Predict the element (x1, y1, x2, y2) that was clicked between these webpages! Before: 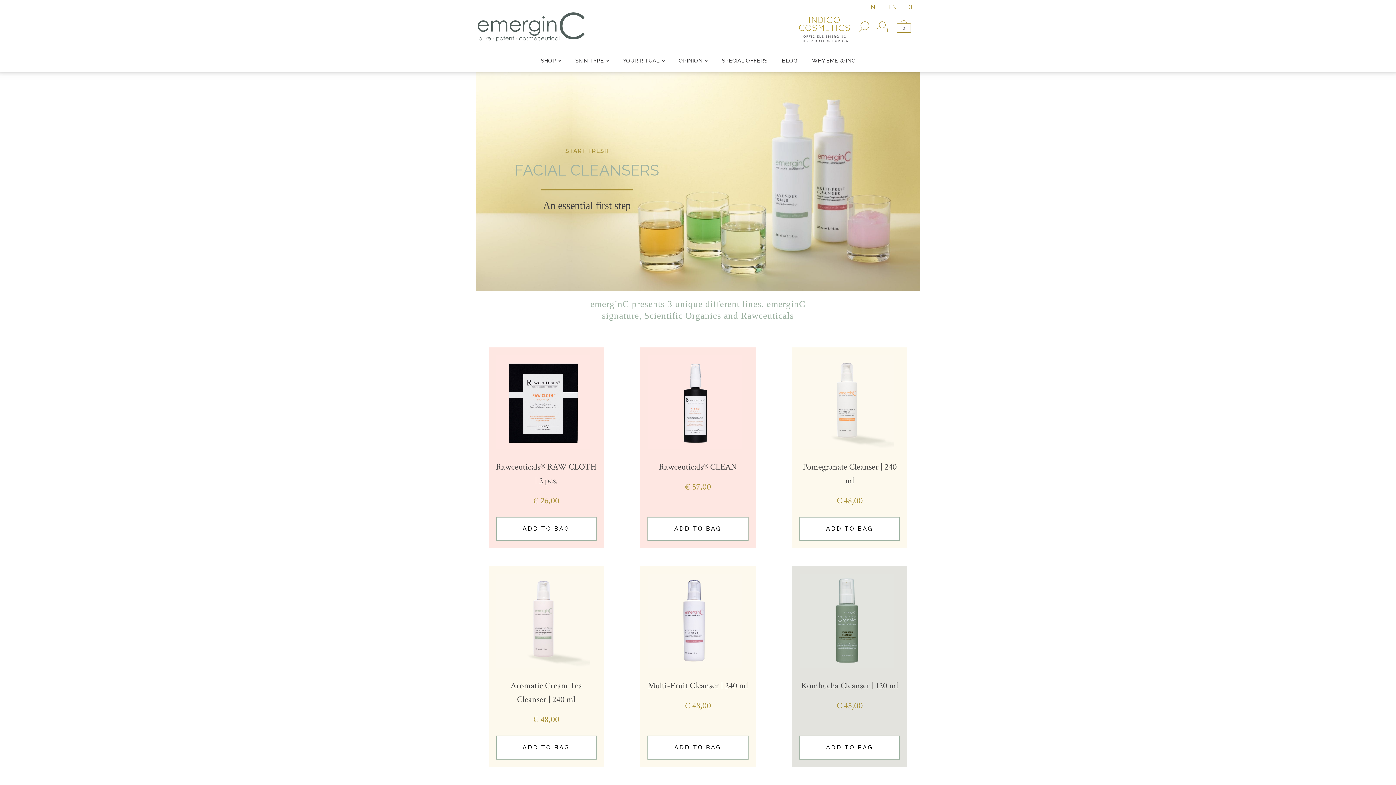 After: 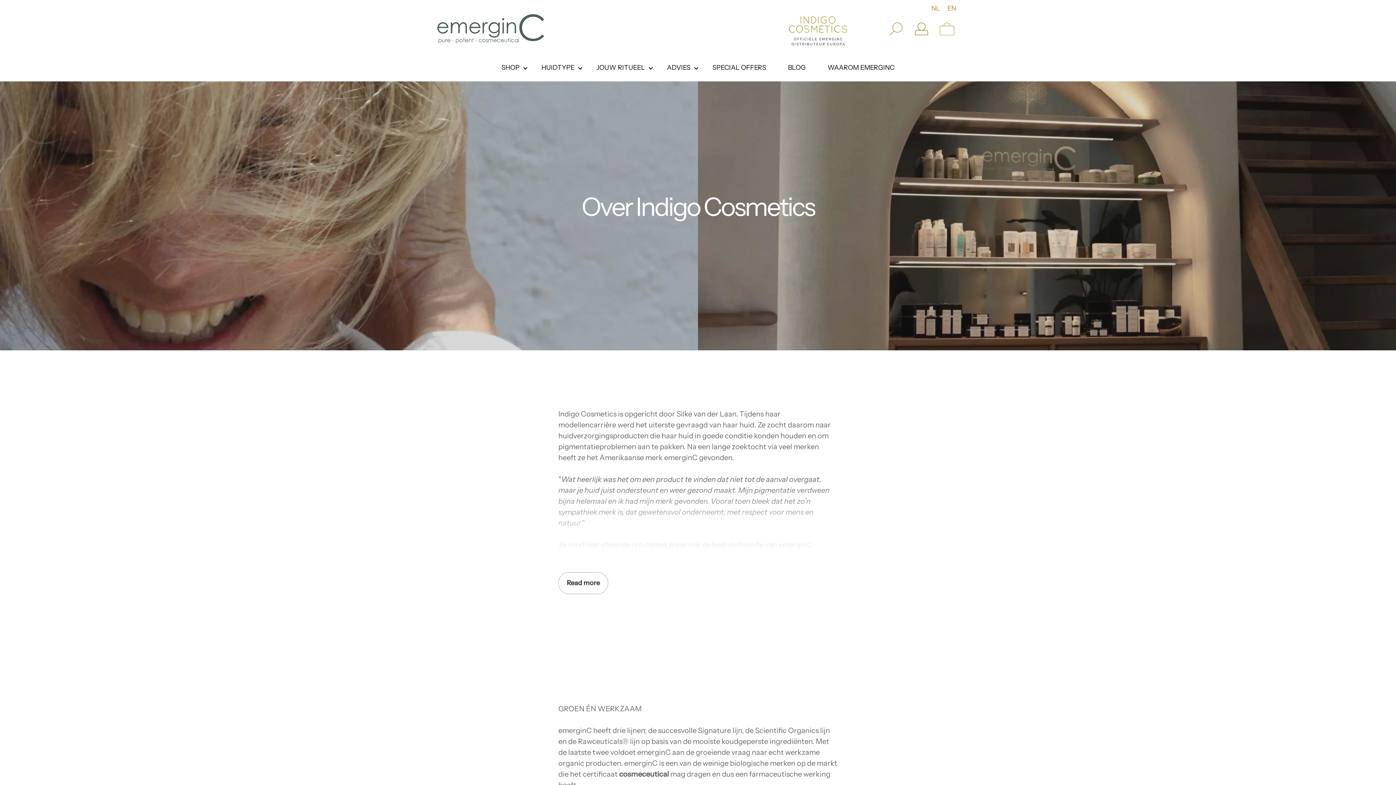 Action: label: WHY EMERGINC bbox: (804, 49, 862, 72)